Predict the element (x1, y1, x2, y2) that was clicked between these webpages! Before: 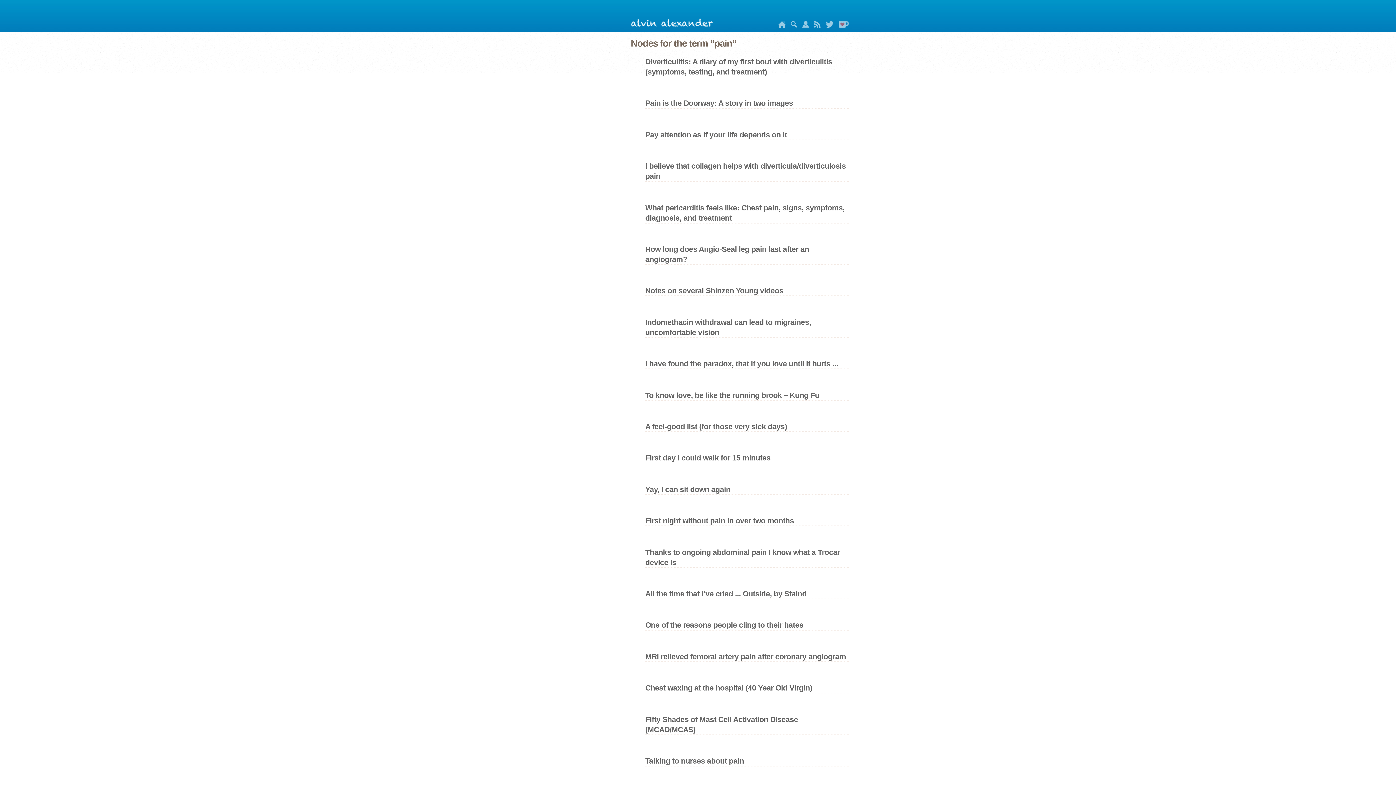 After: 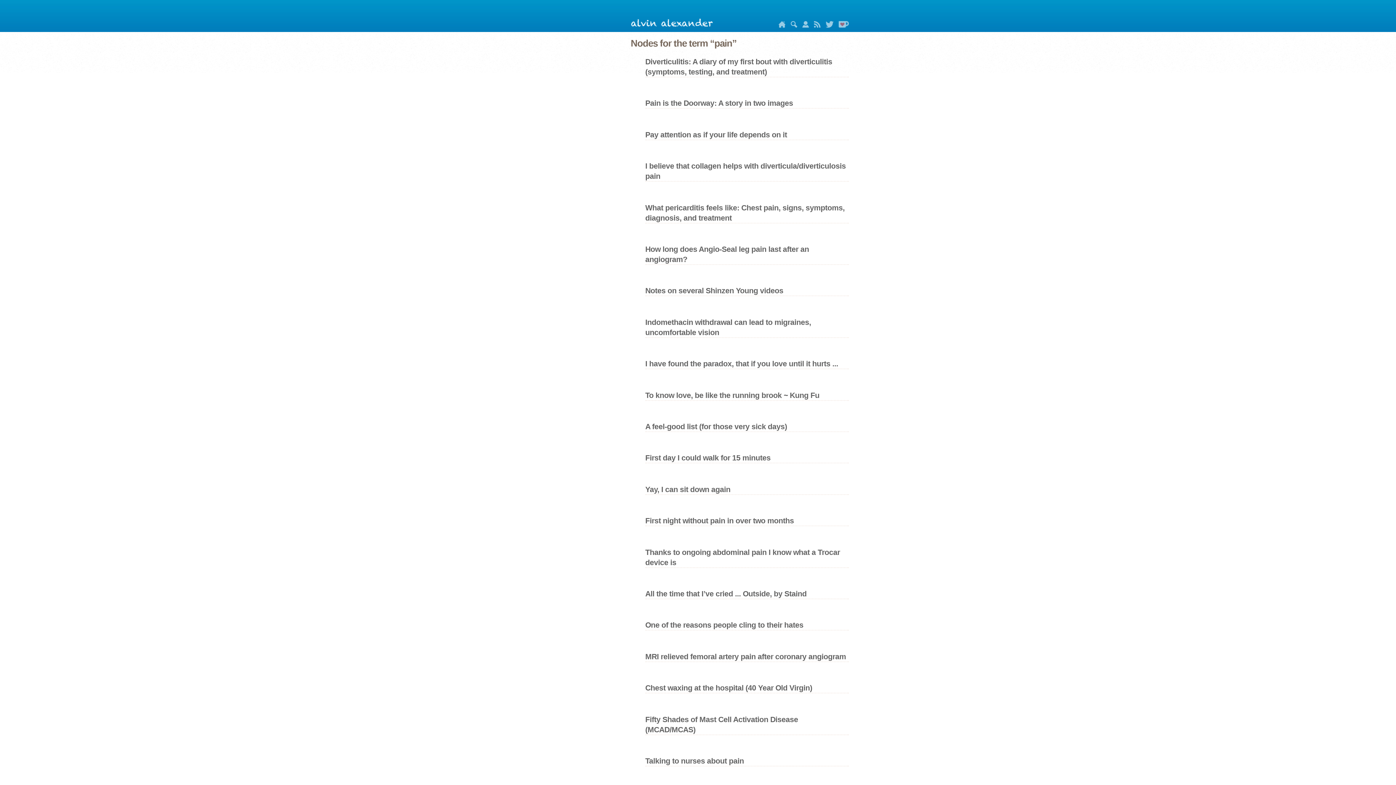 Action: bbox: (835, 22, 849, 28)